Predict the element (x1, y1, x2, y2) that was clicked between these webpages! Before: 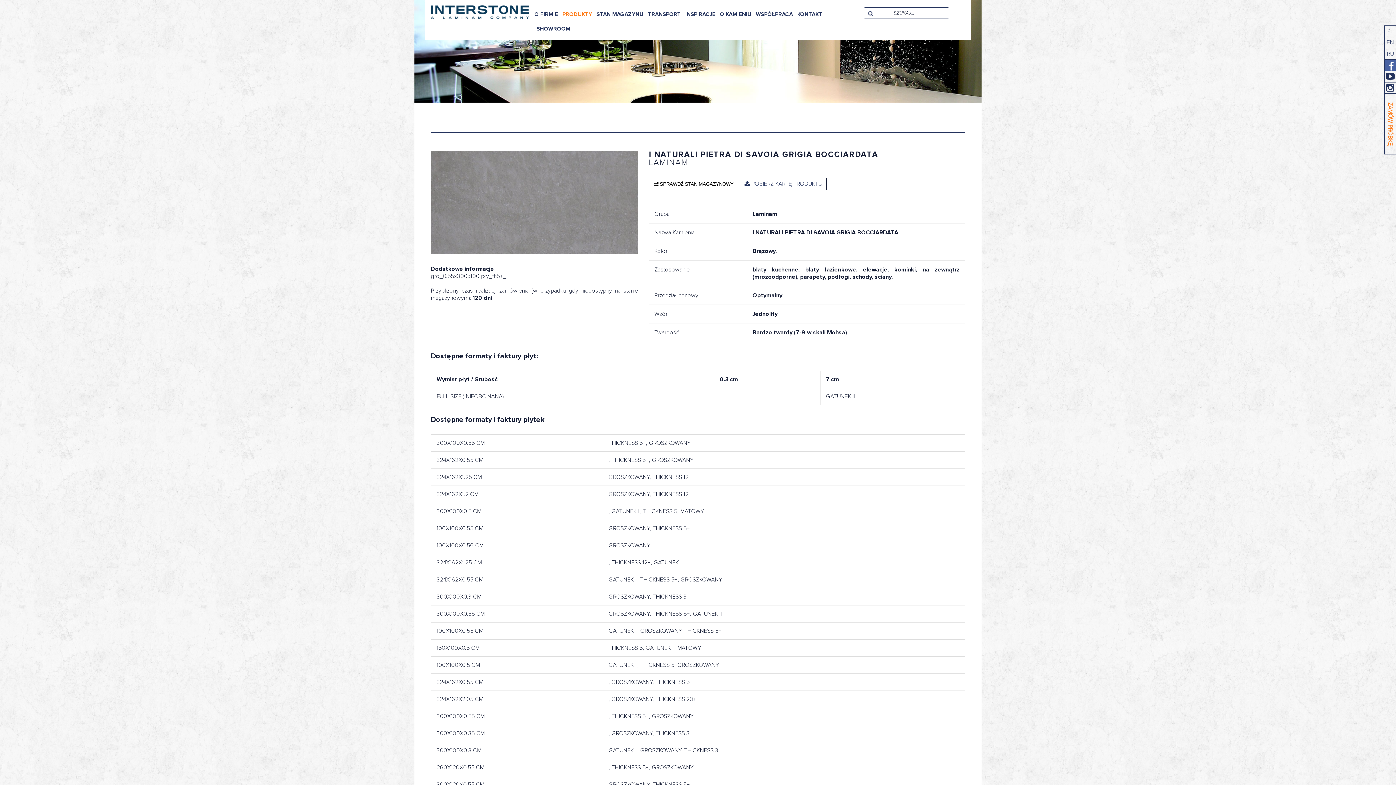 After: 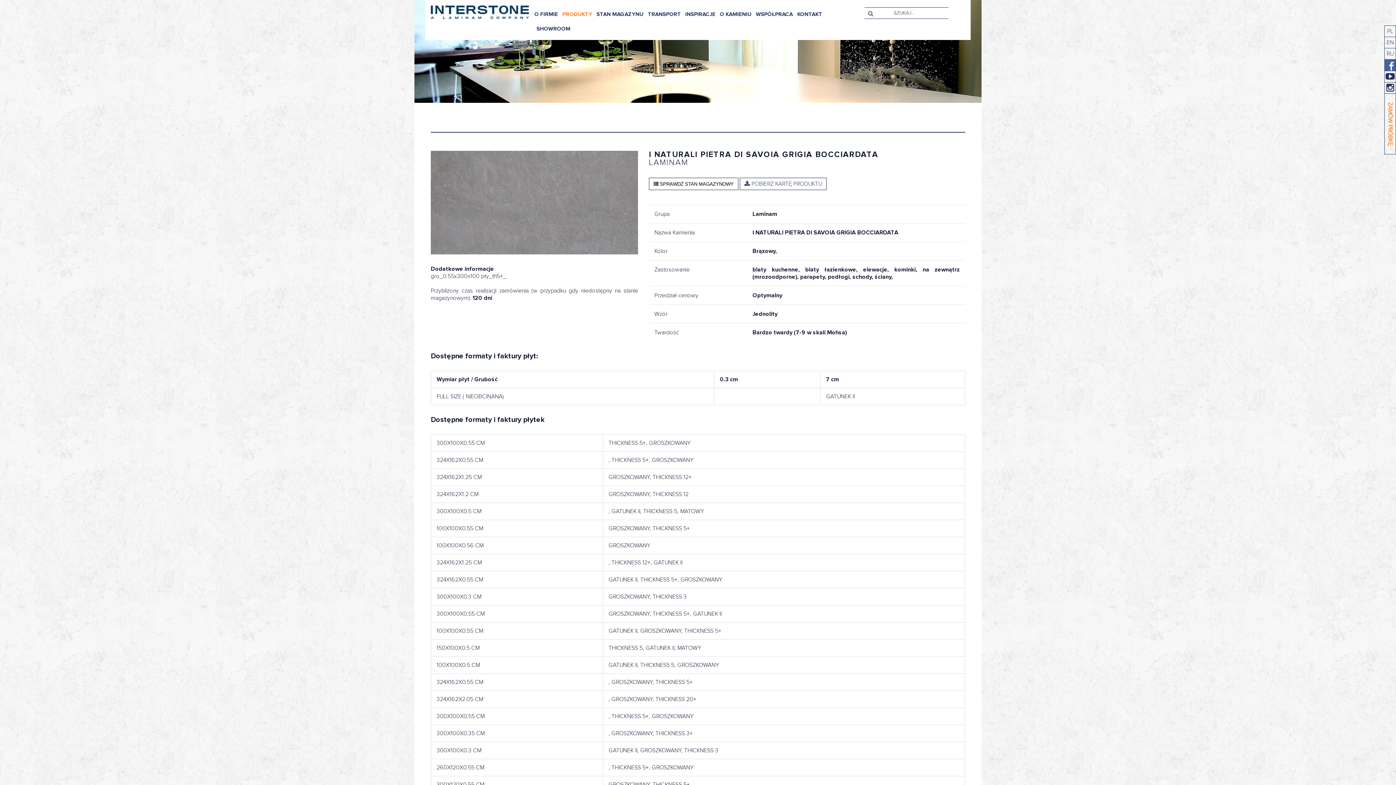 Action: bbox: (1384, 70, 1396, 82)